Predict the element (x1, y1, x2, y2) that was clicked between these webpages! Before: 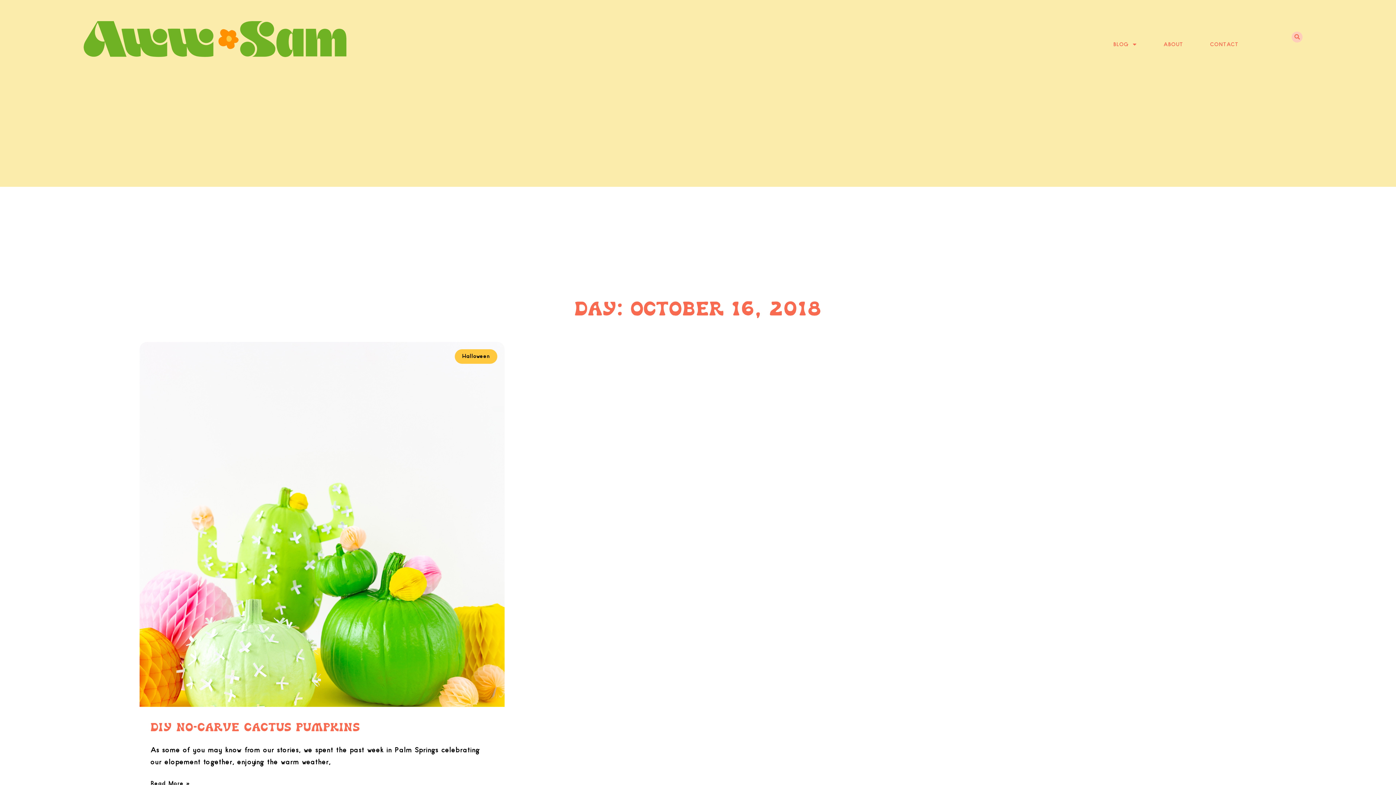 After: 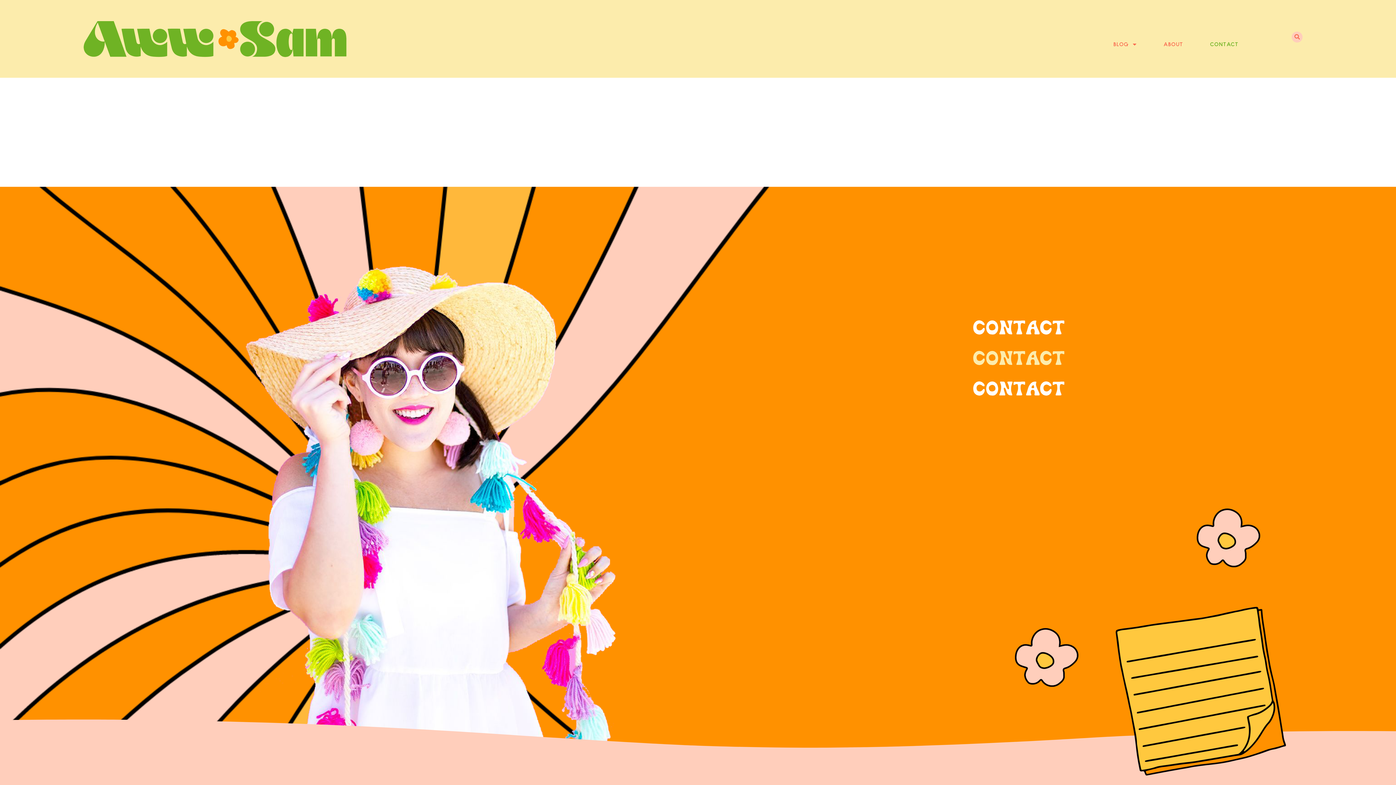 Action: bbox: (1201, 35, 1247, 53) label: CONTACT